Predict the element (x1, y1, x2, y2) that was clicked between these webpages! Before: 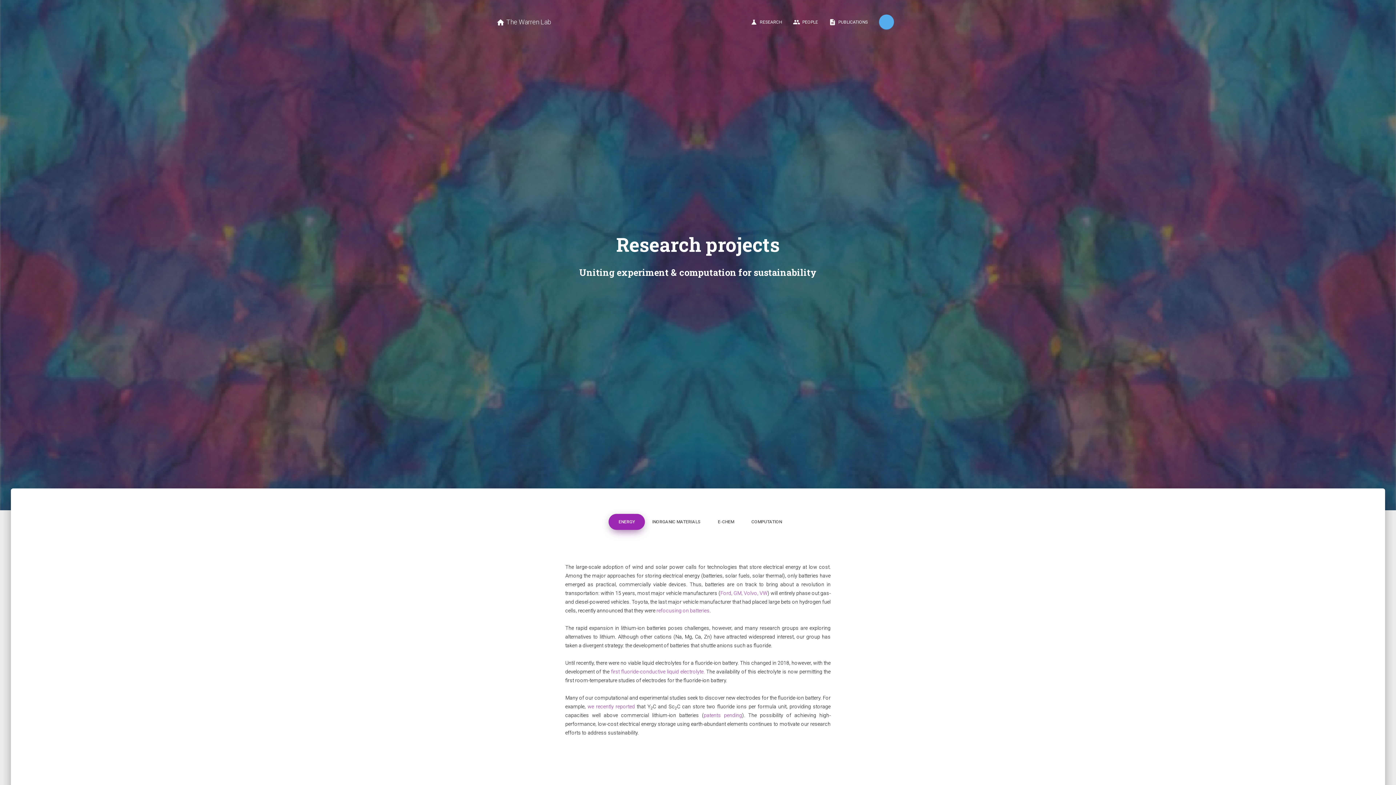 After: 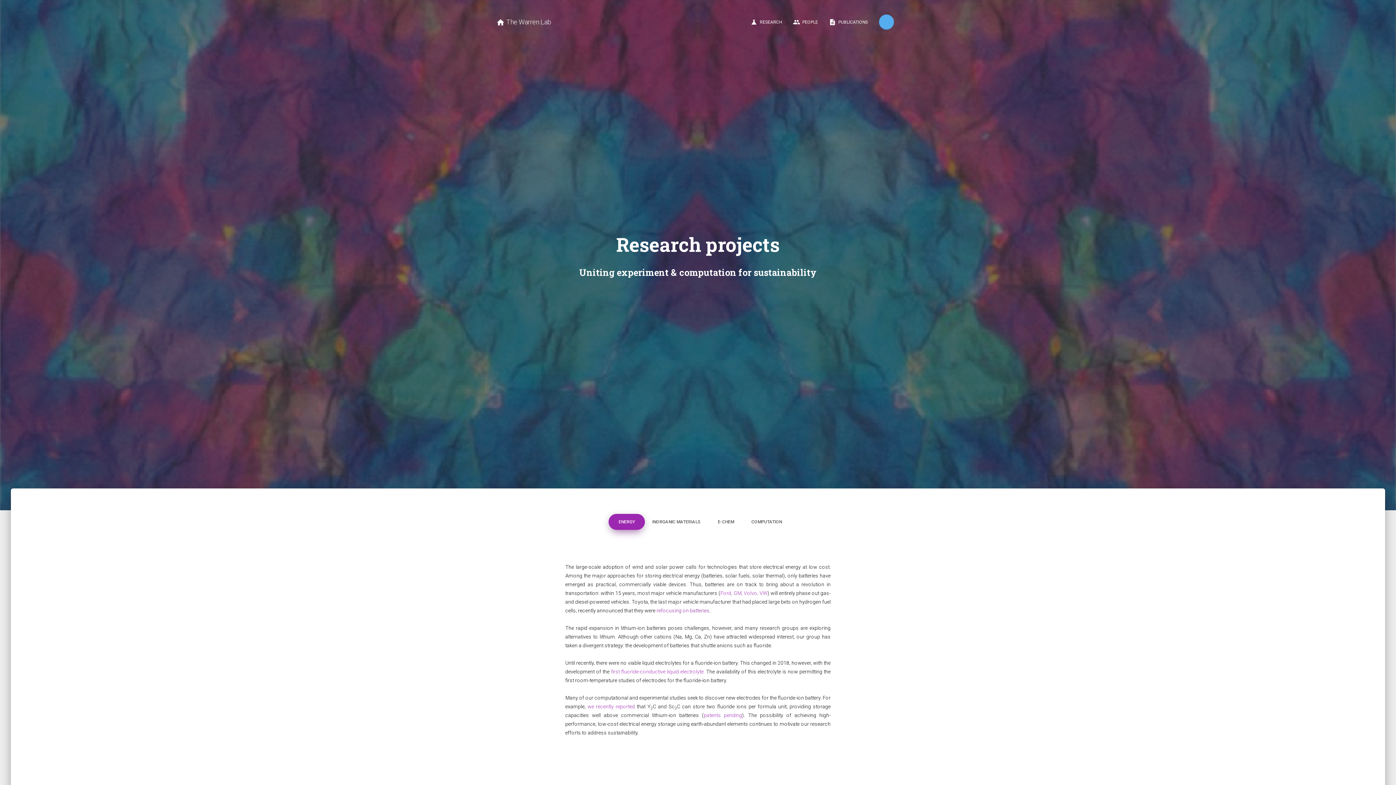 Action: bbox: (656, 608, 709, 613) label: refocusing on batteries